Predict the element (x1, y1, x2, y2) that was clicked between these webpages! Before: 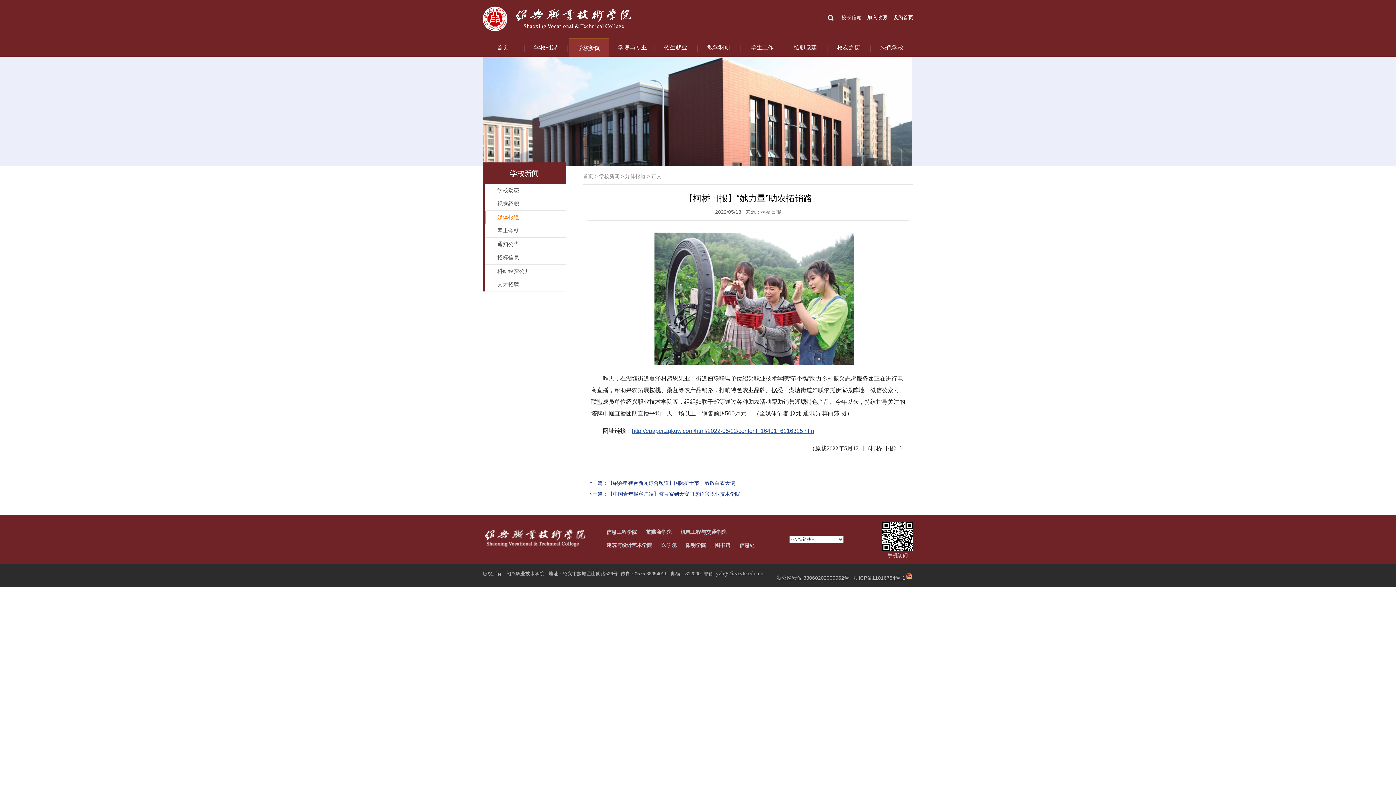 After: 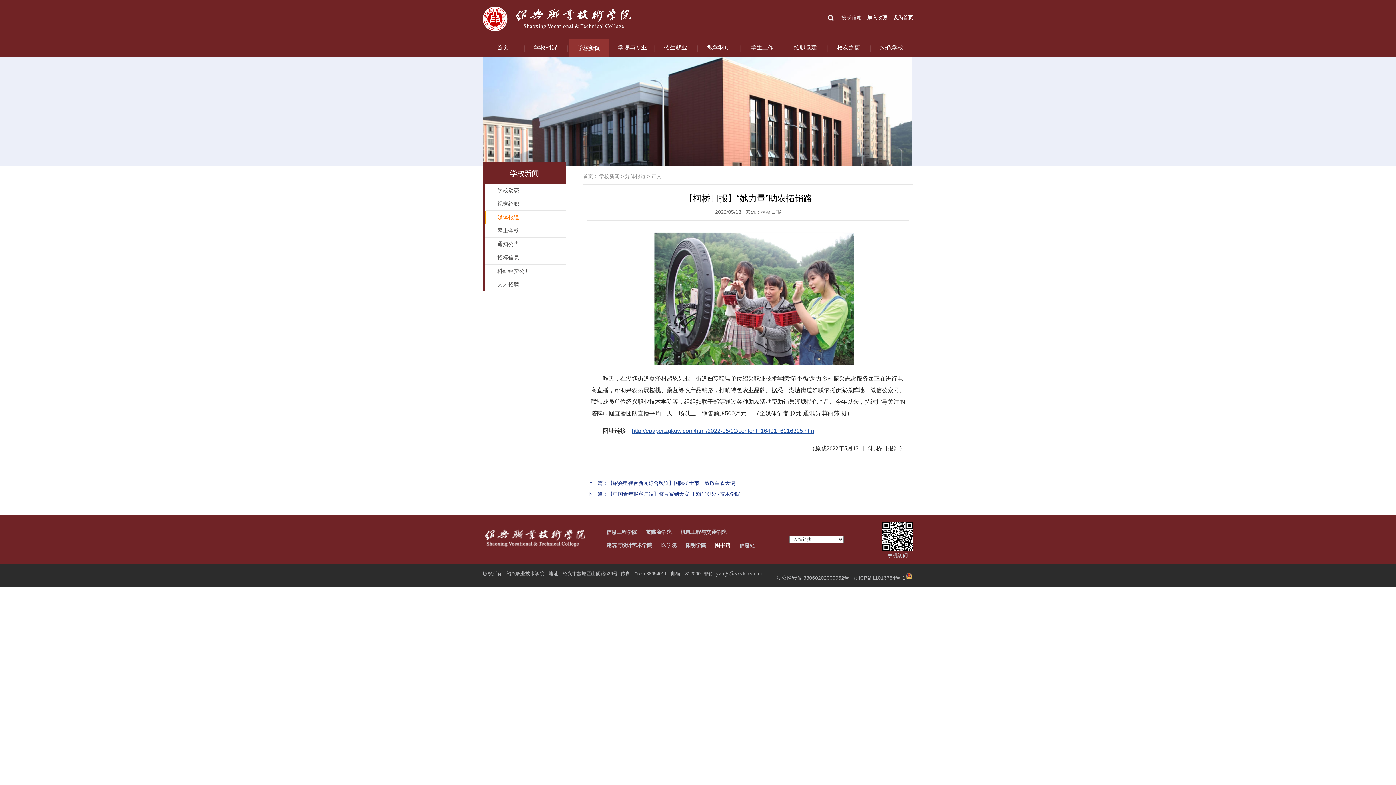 Action: bbox: (715, 538, 730, 552) label: 图书馆